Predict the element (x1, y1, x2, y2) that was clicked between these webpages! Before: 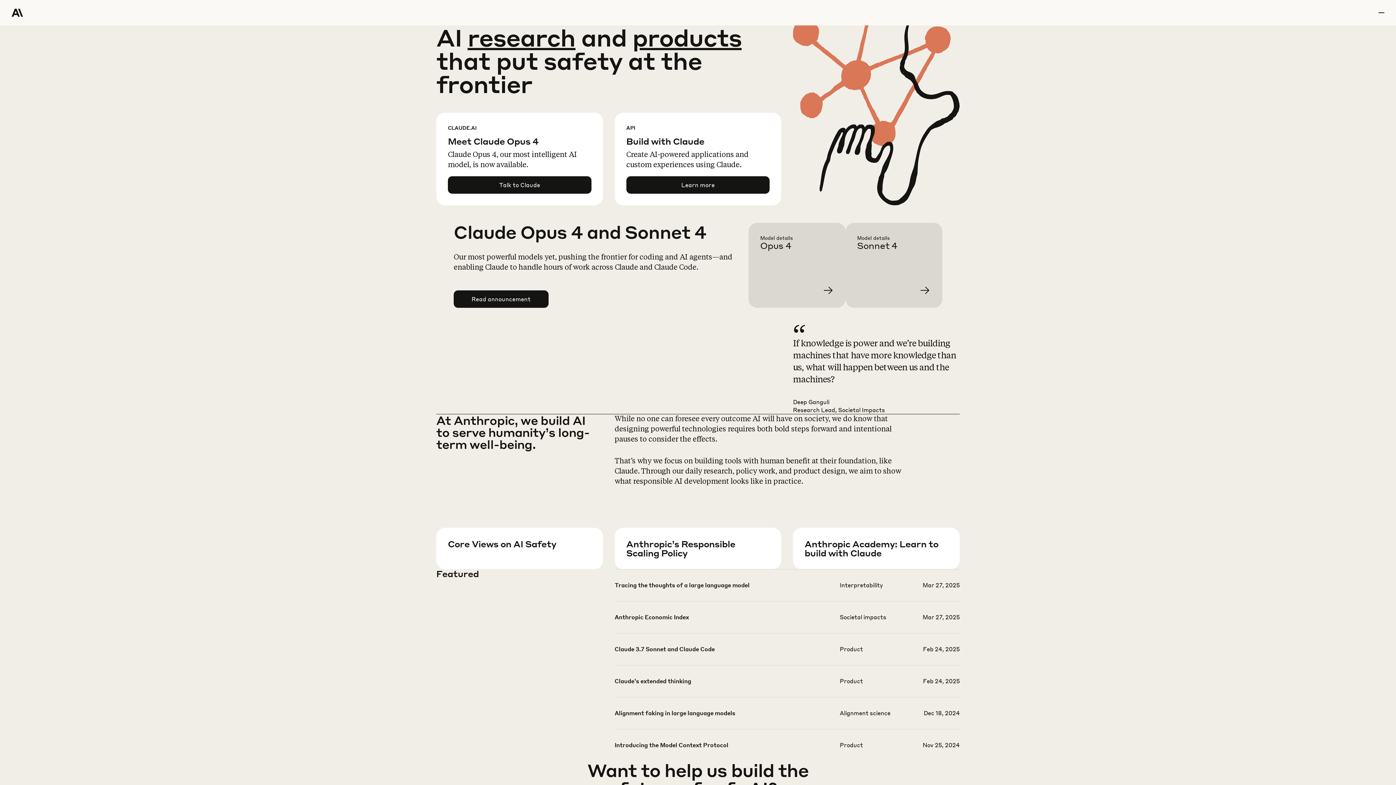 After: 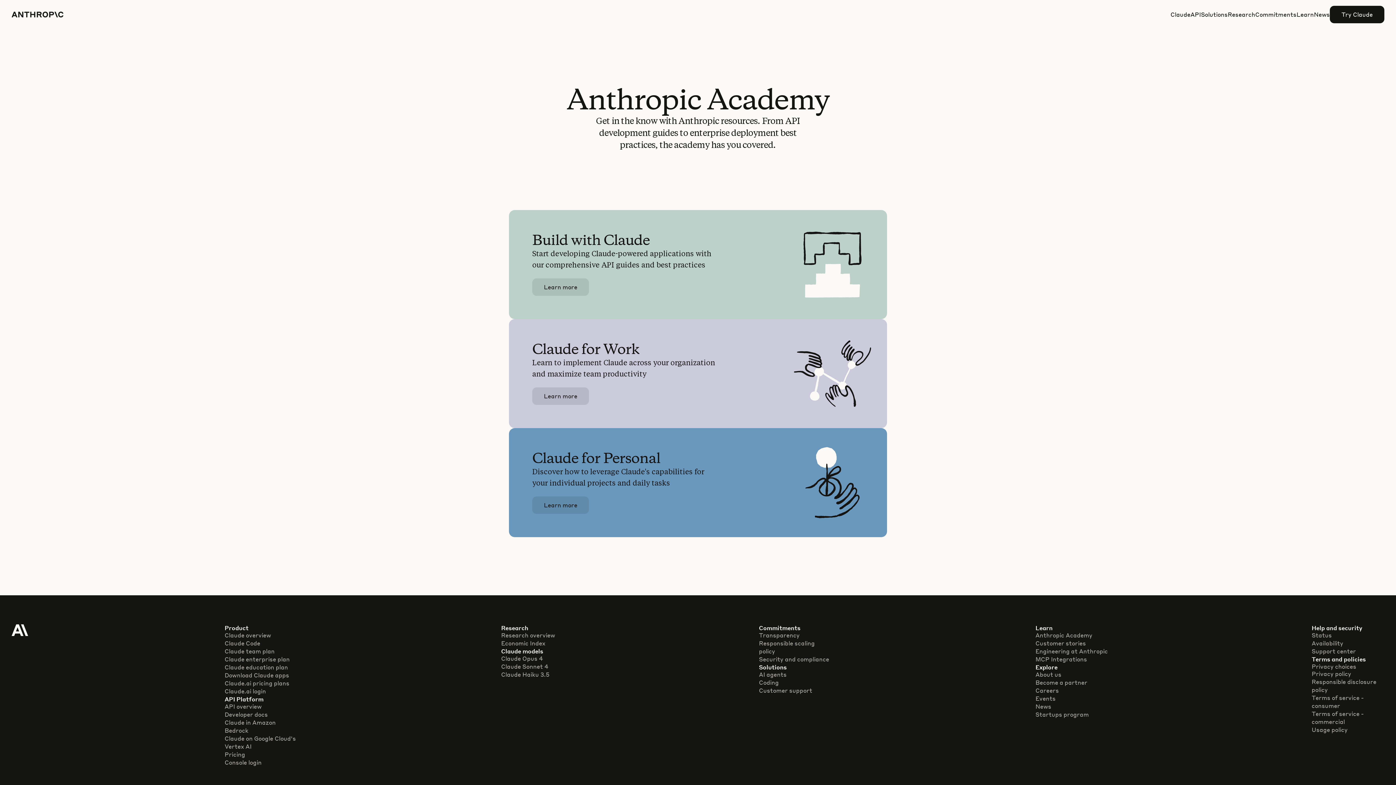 Action: bbox: (804, 557, 971, 599) label: Access Anthropic Academy